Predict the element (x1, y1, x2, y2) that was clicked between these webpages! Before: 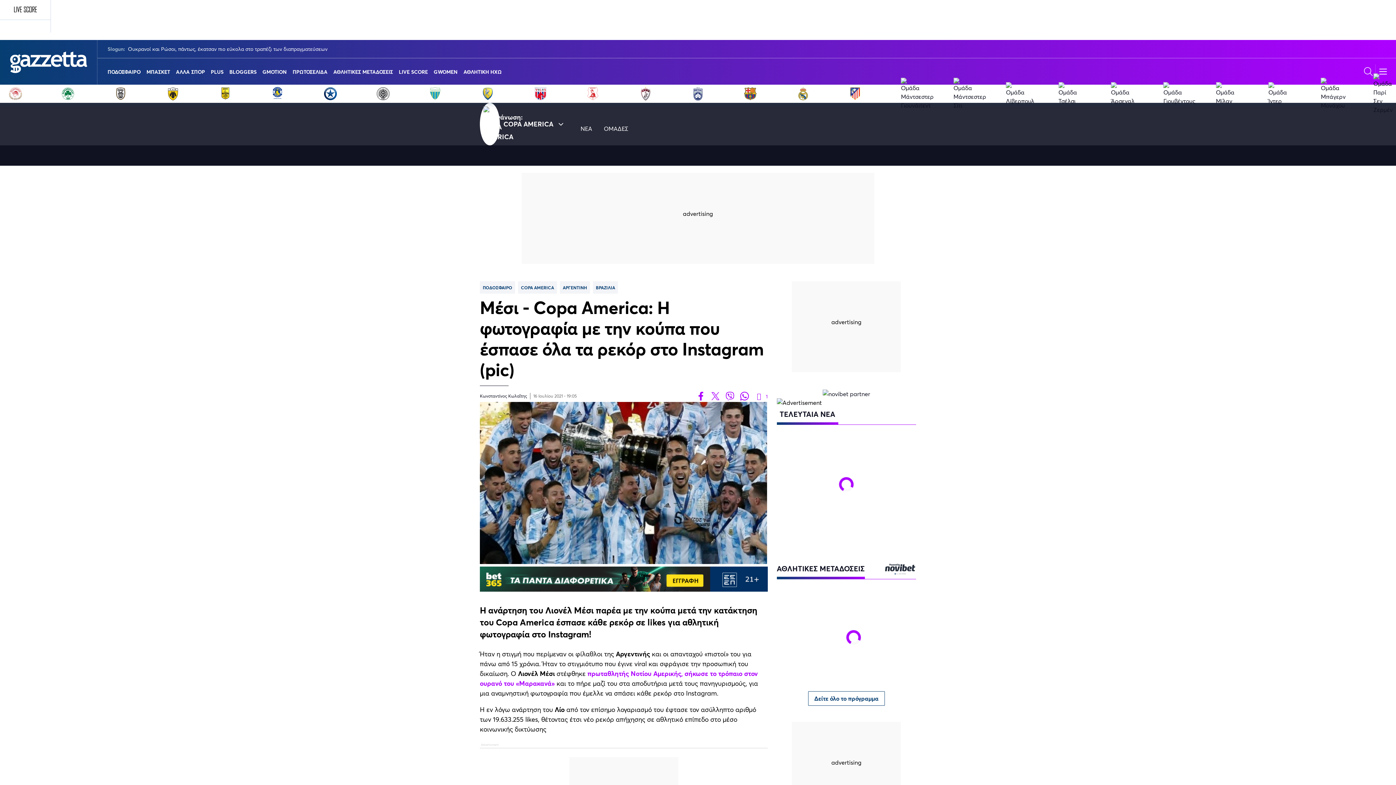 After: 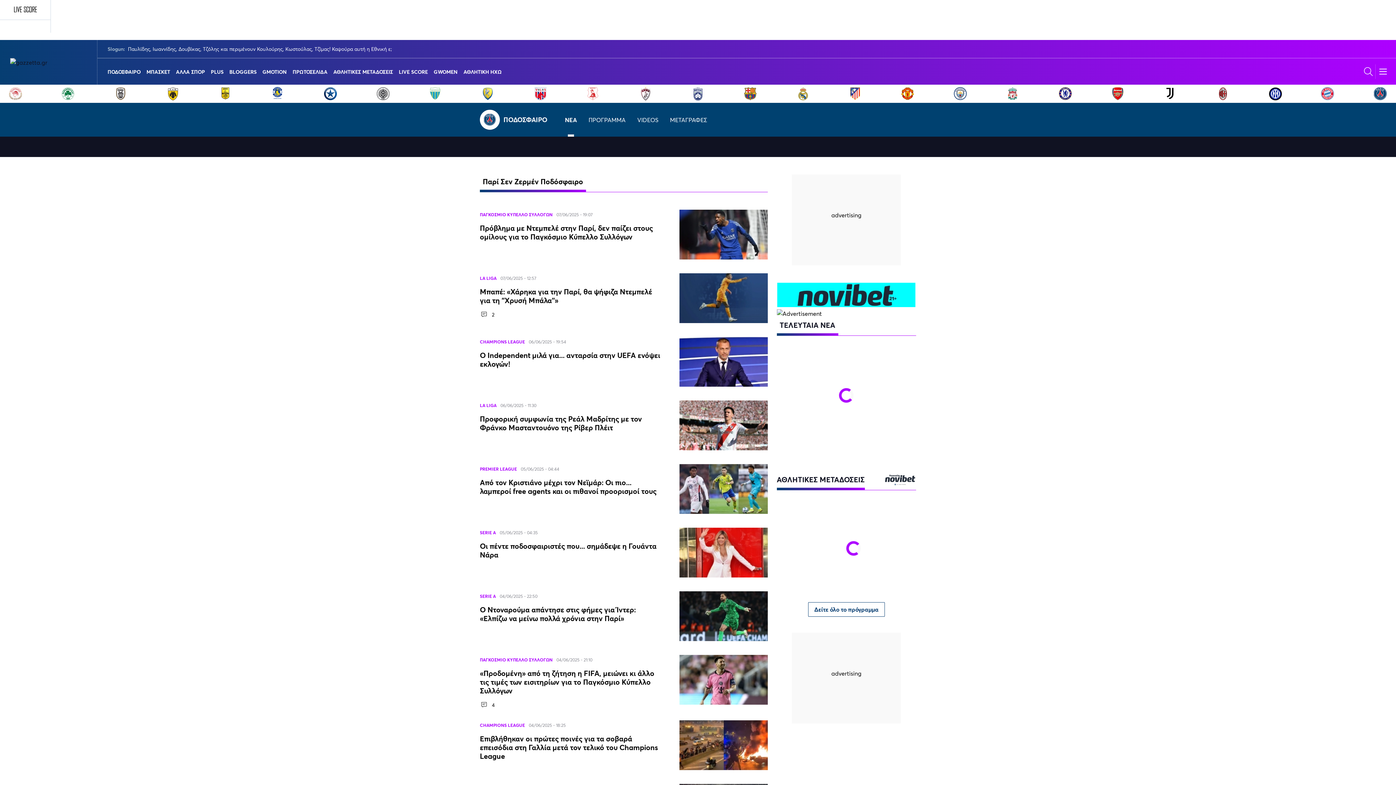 Action: bbox: (1373, 73, 1387, 114)